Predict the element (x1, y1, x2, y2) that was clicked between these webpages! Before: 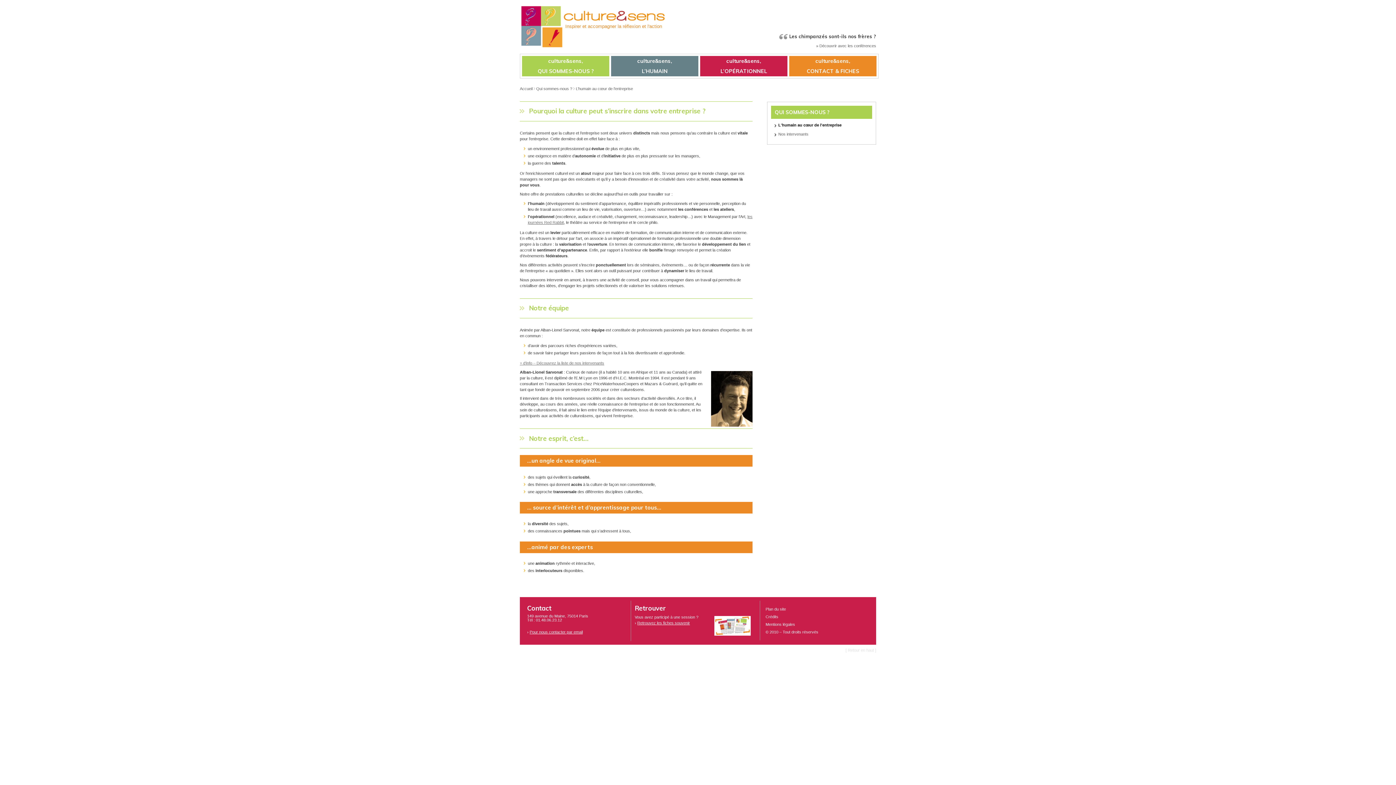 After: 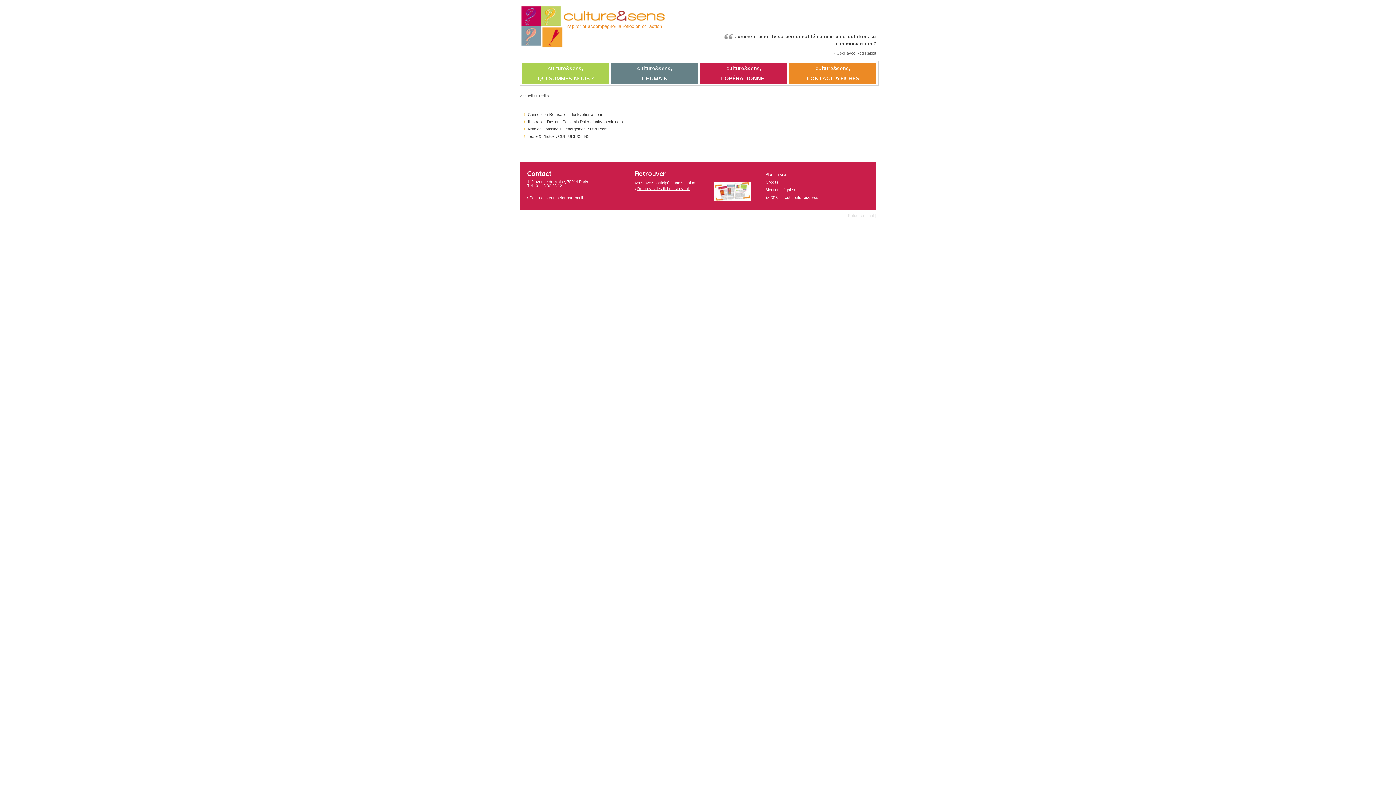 Action: bbox: (765, 614, 778, 619) label: Crédits